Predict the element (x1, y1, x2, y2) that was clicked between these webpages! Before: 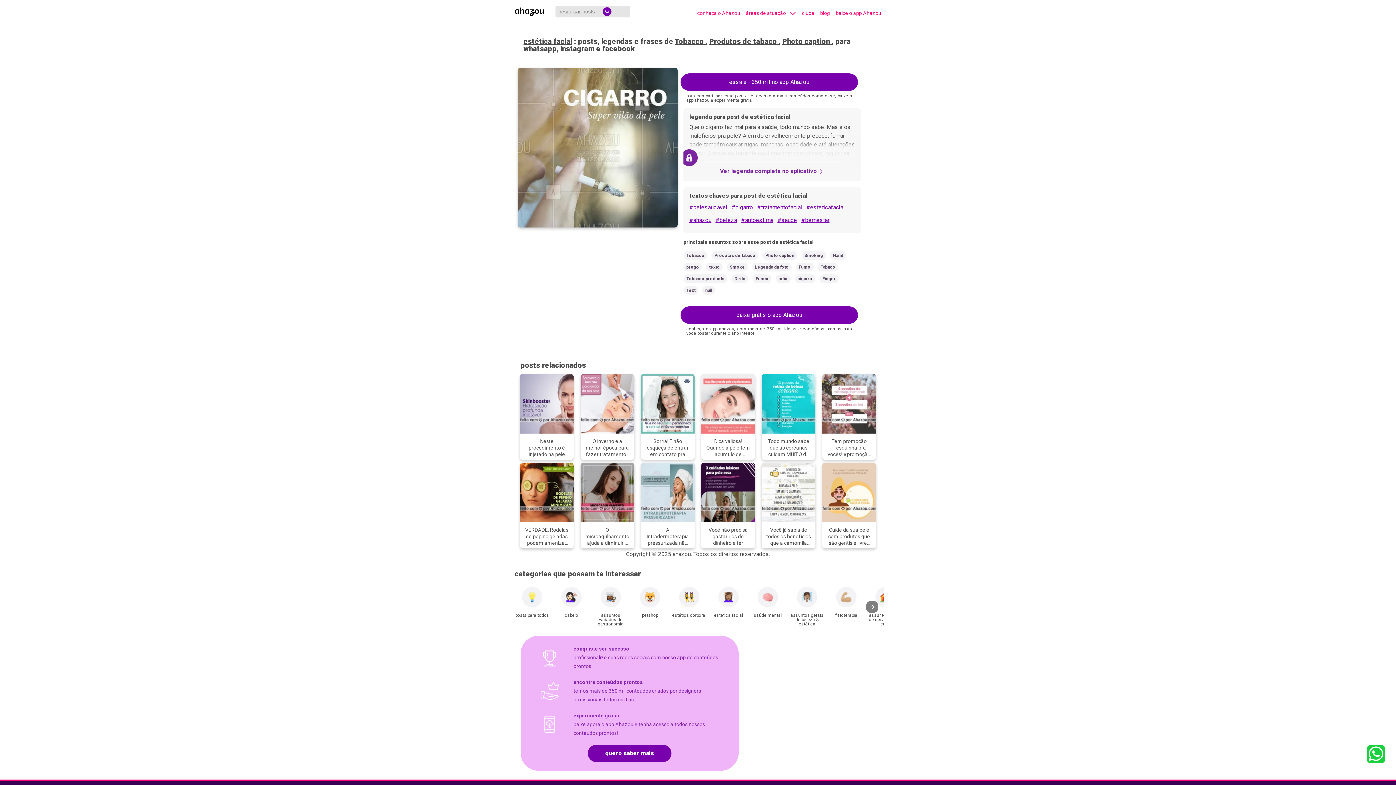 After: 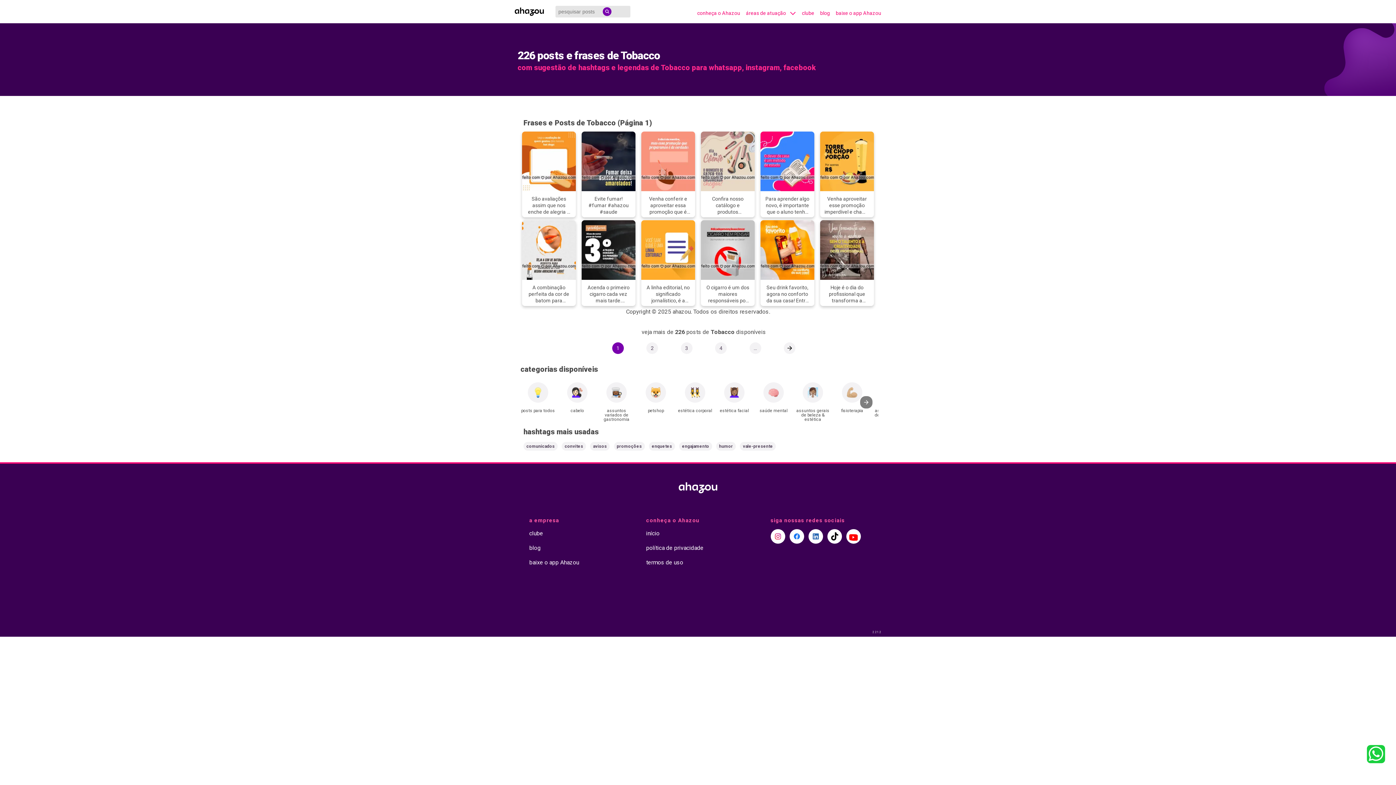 Action: label: Tobacco bbox: (683, 251, 707, 260)